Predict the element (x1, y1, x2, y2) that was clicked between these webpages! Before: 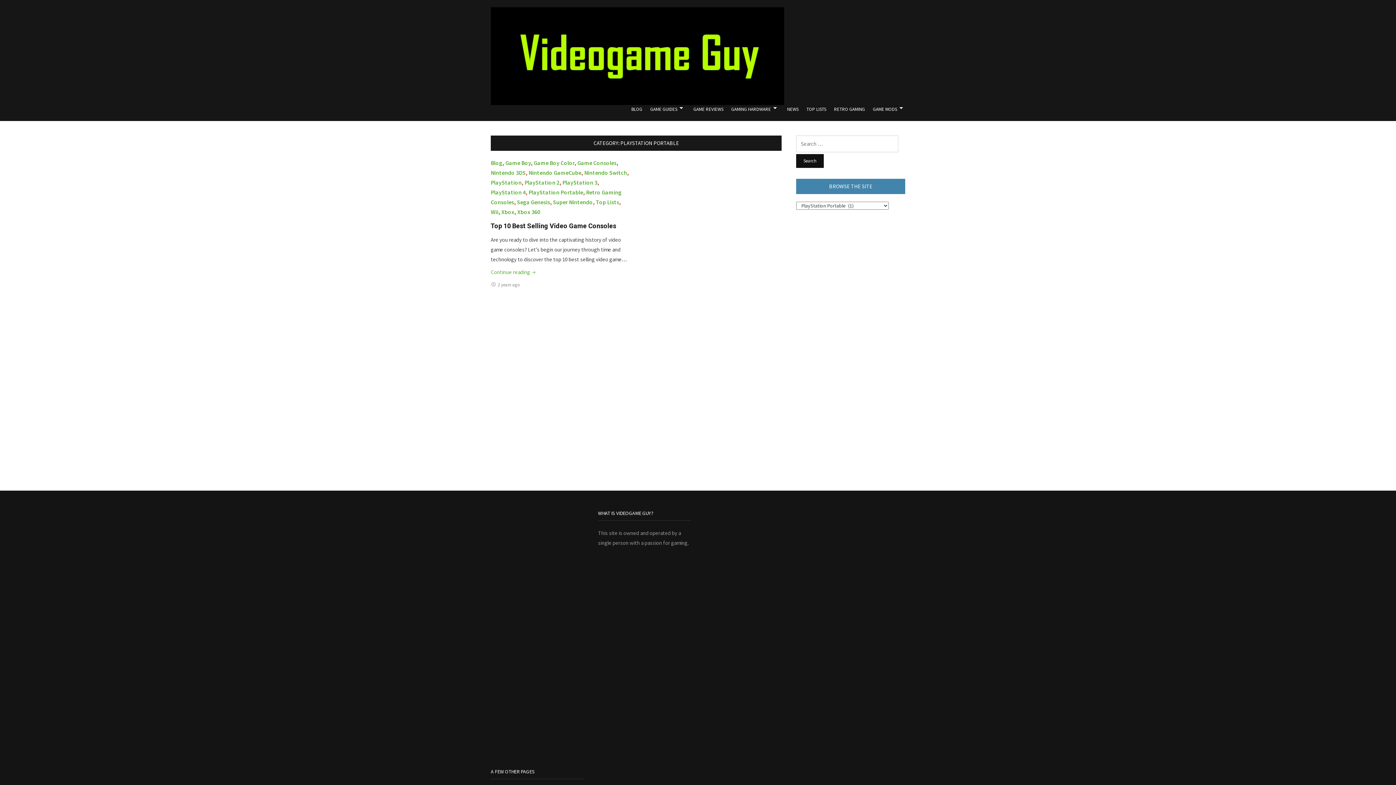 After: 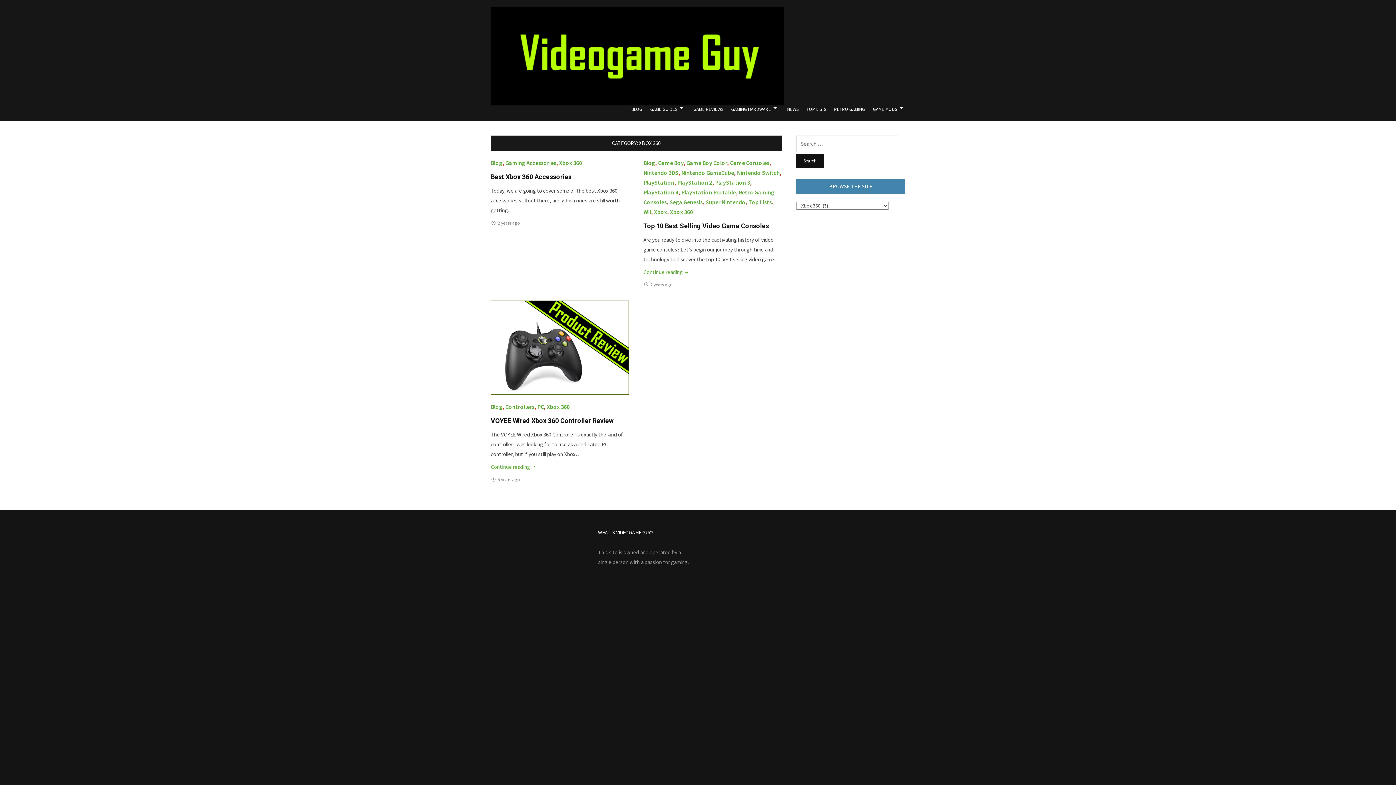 Action: label: Xbox 360 bbox: (517, 208, 540, 215)